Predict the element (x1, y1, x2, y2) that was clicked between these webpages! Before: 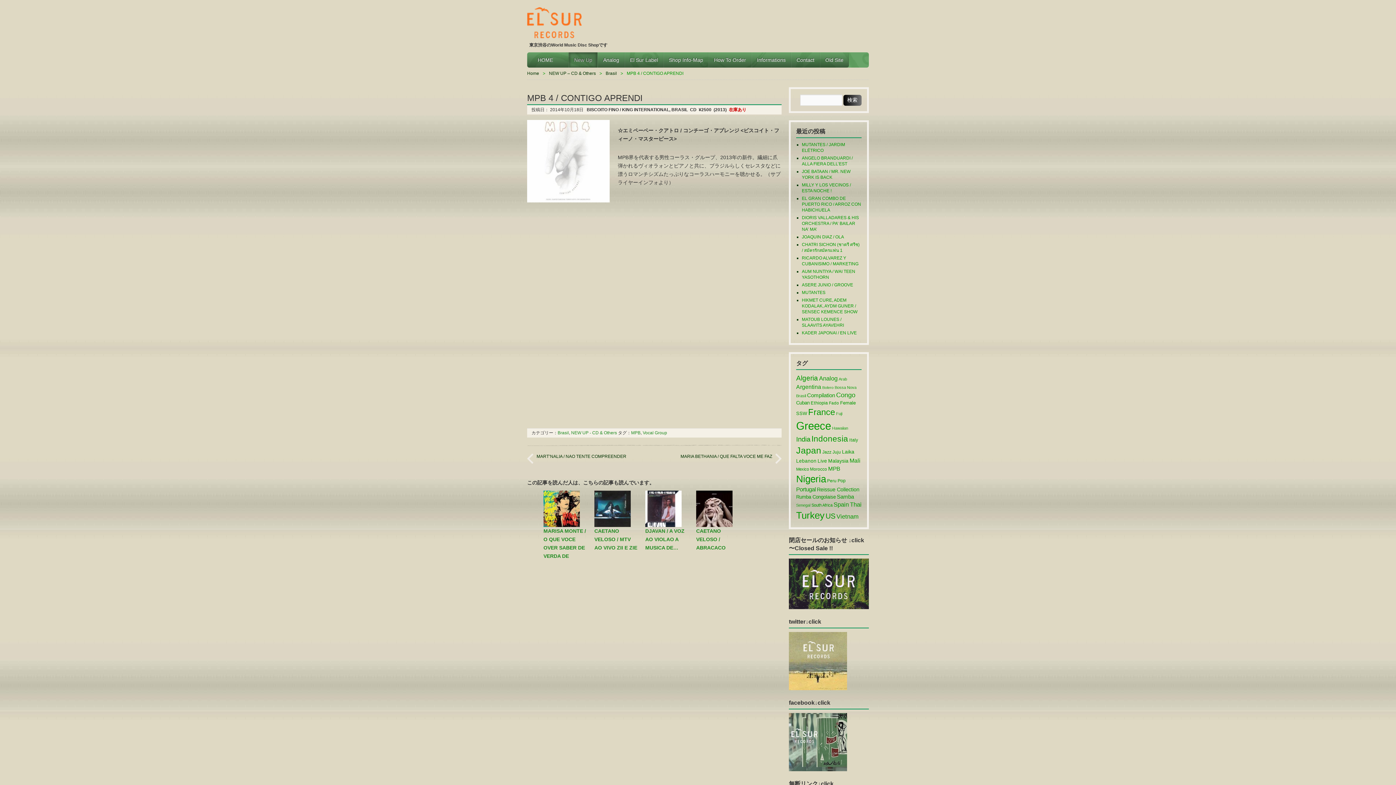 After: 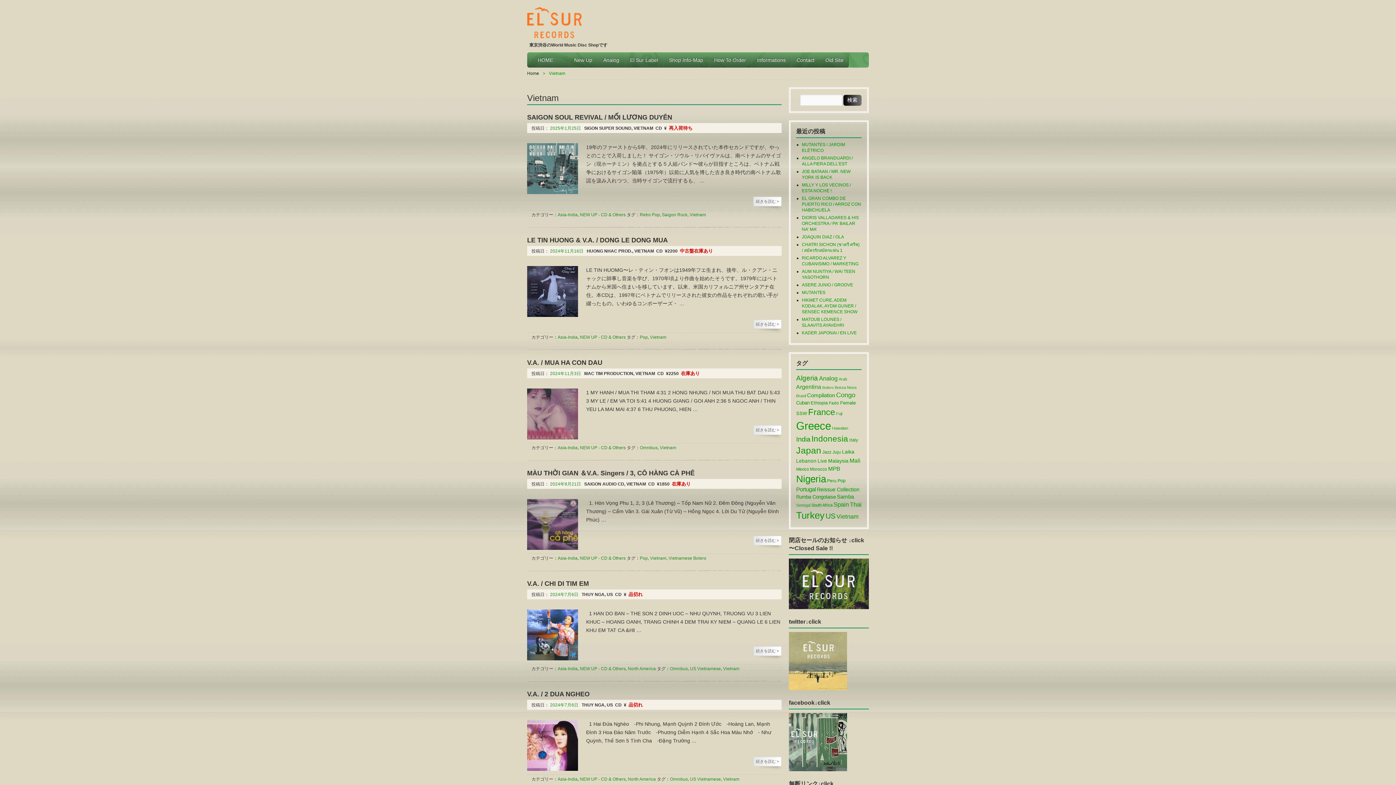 Action: label: Vietnam (376個の項目) bbox: (836, 513, 858, 520)